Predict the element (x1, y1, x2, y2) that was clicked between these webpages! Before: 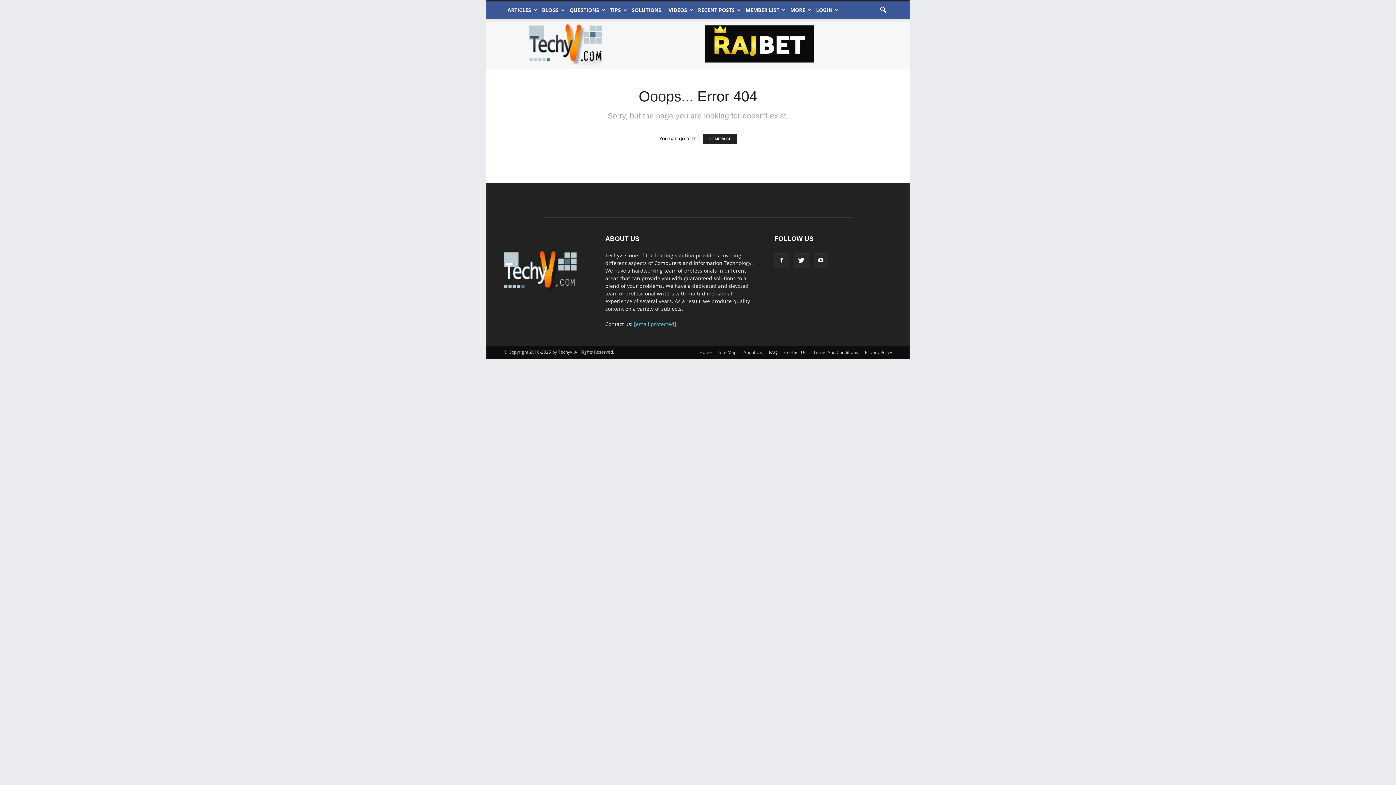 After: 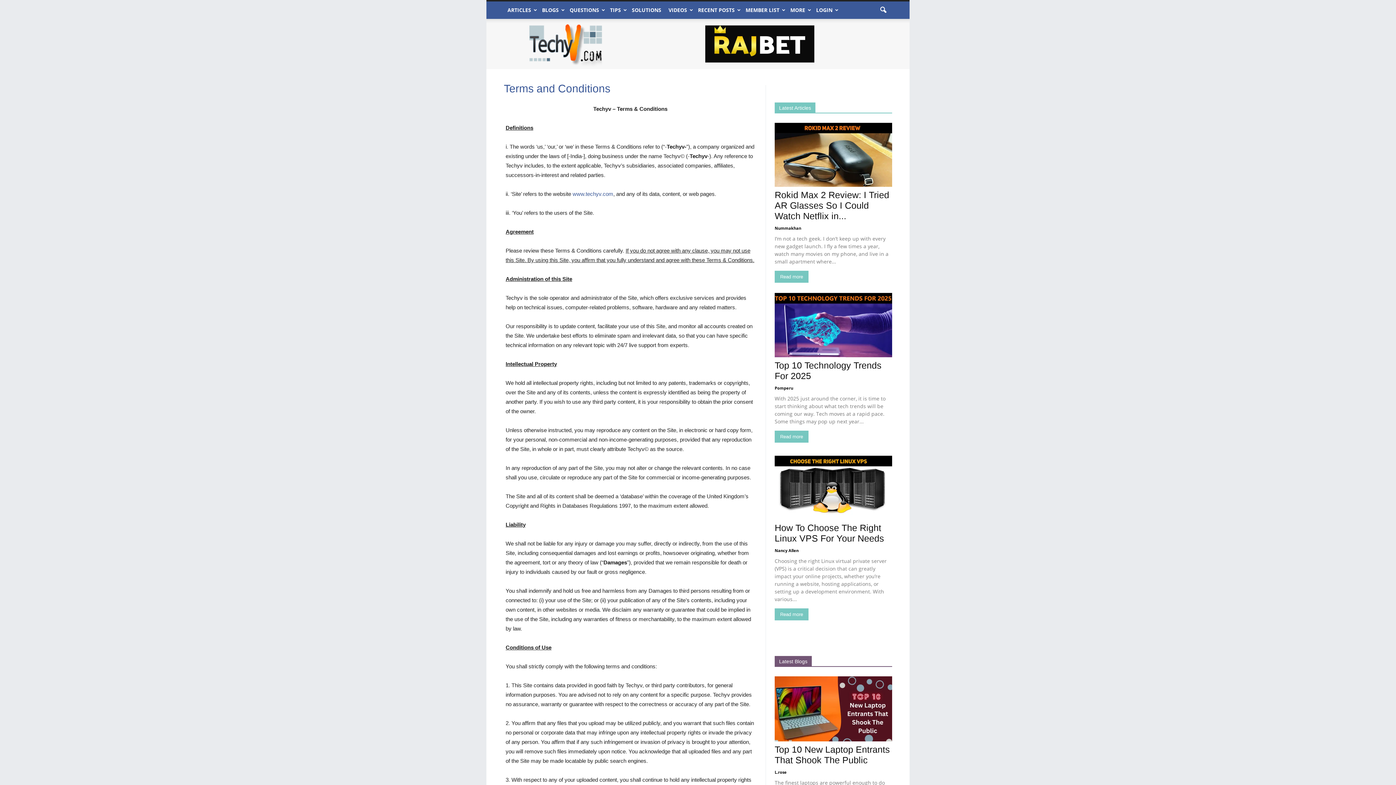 Action: bbox: (813, 349, 858, 356) label: Terms And Conditions